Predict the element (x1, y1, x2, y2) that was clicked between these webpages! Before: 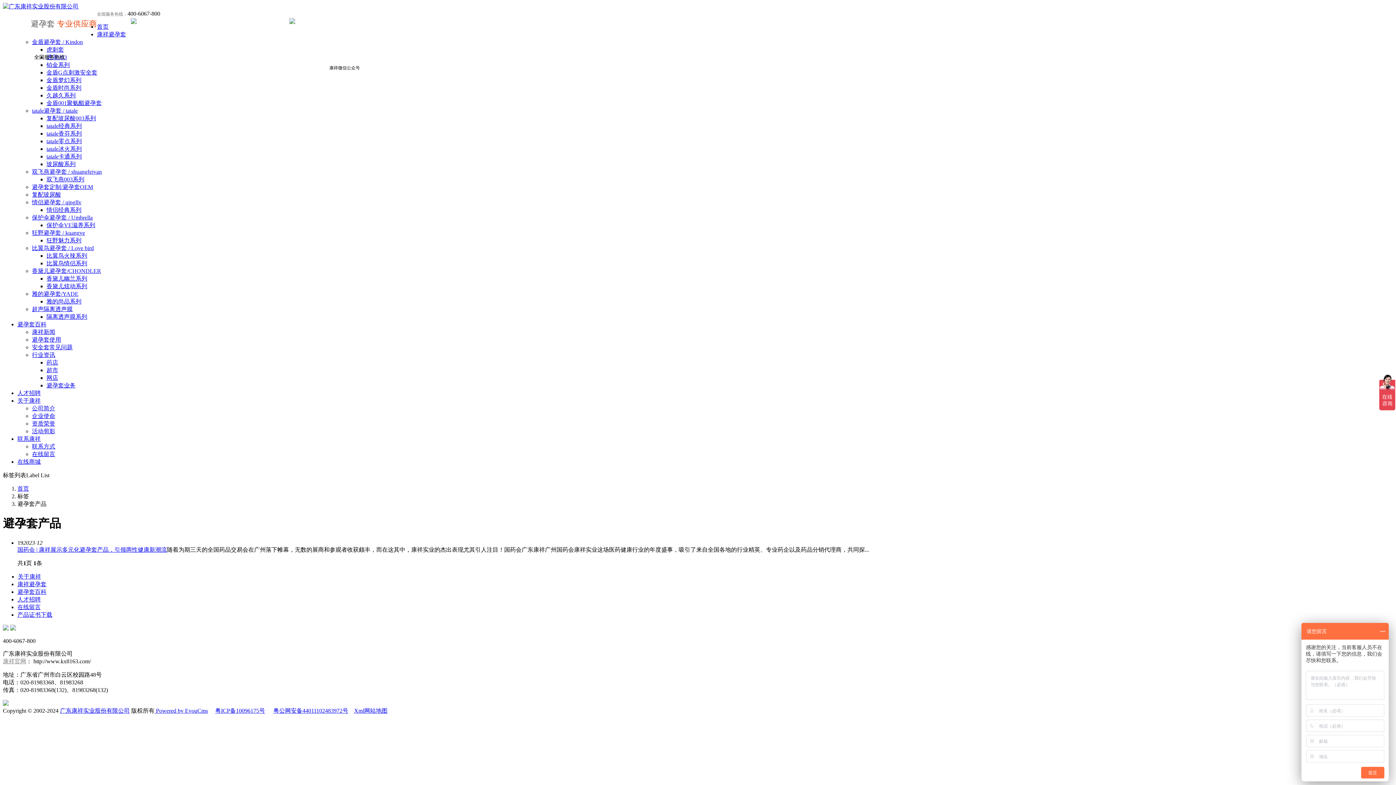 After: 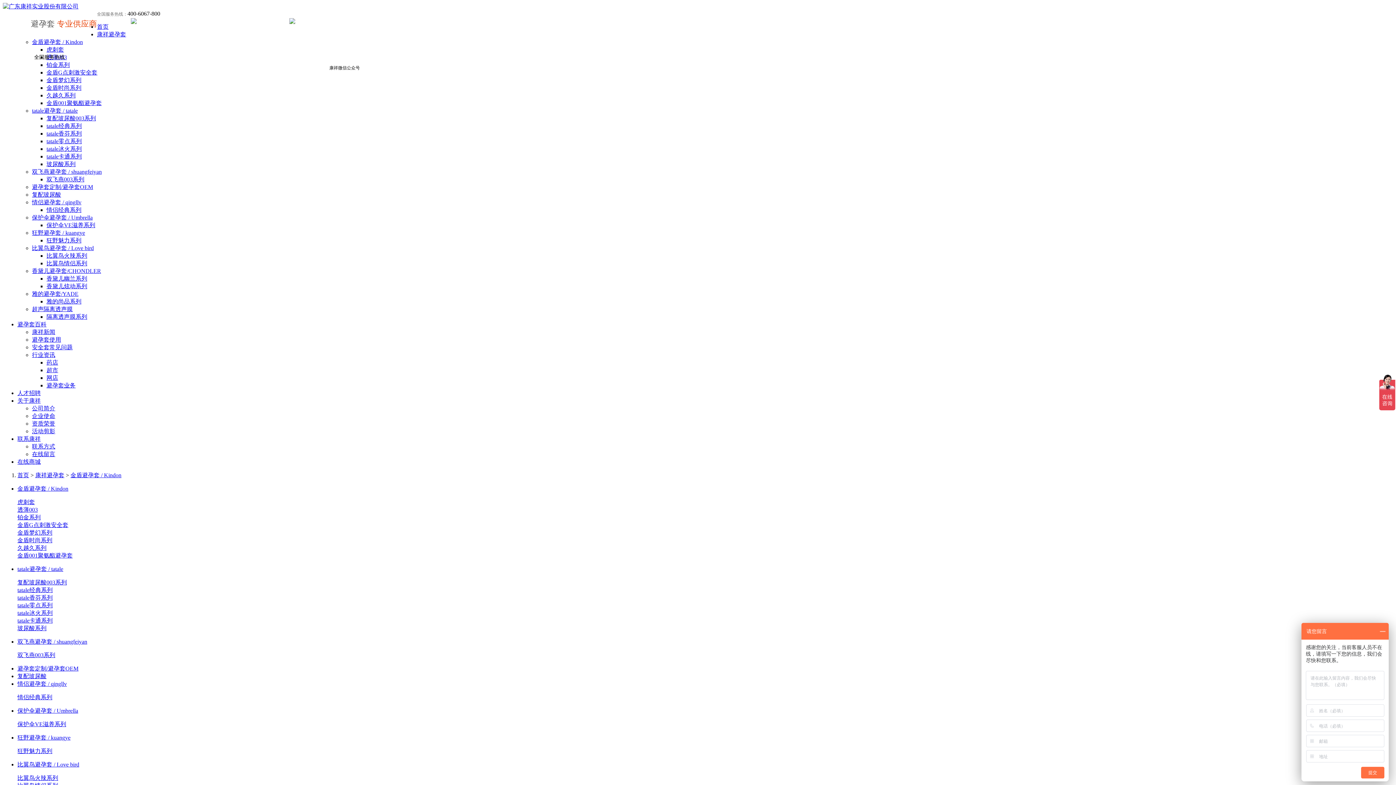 Action: label: 铂金系列 bbox: (46, 61, 69, 68)